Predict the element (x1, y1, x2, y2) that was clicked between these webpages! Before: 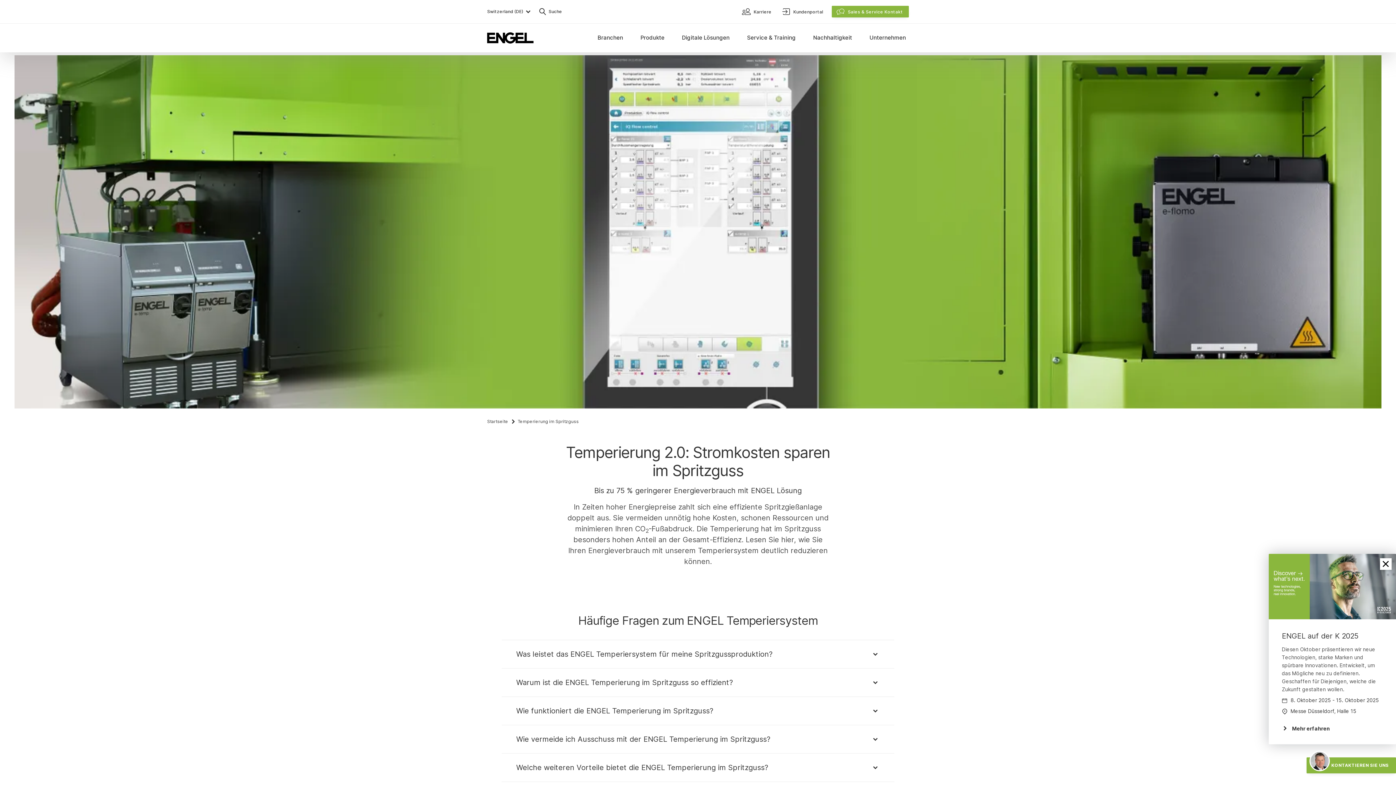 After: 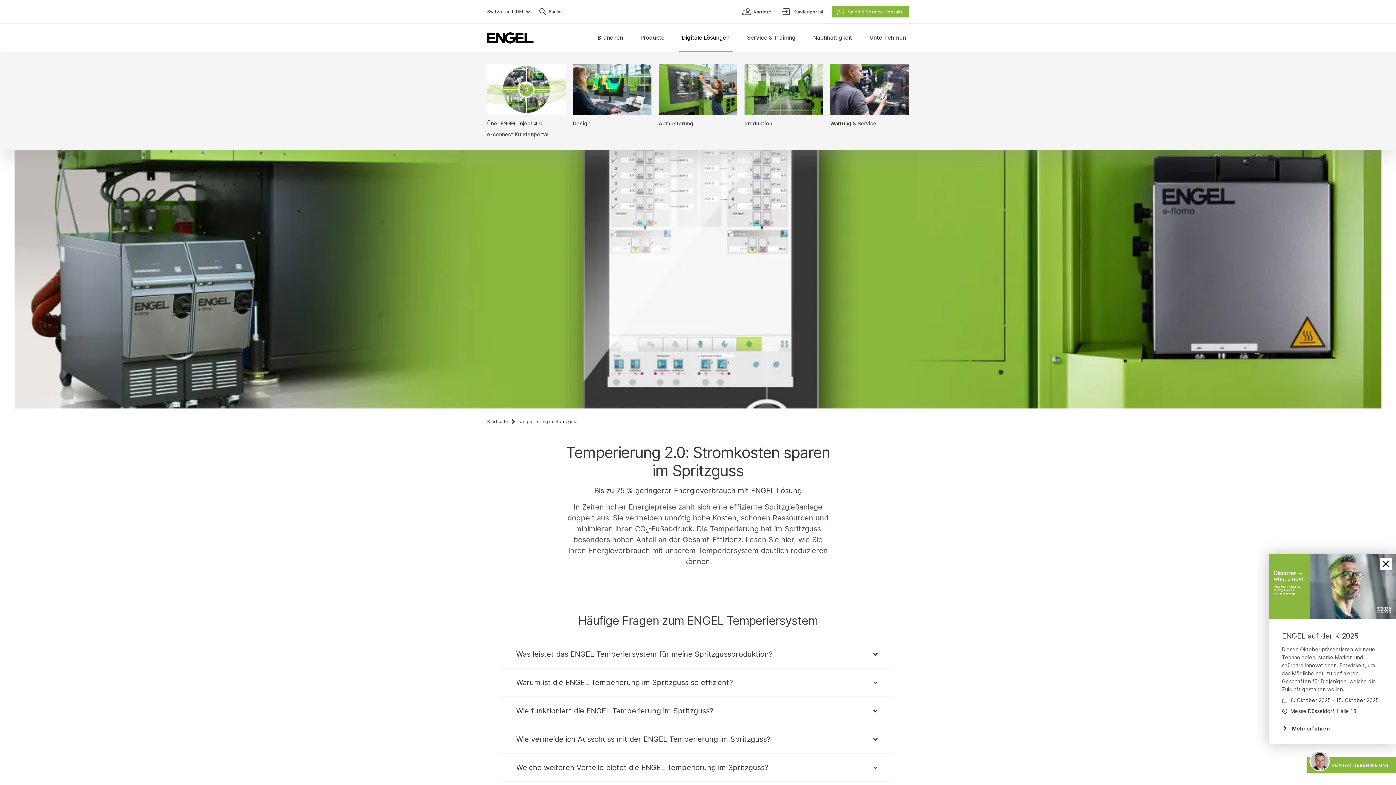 Action: label: Digitale Lösungen bbox: (673, 23, 738, 52)